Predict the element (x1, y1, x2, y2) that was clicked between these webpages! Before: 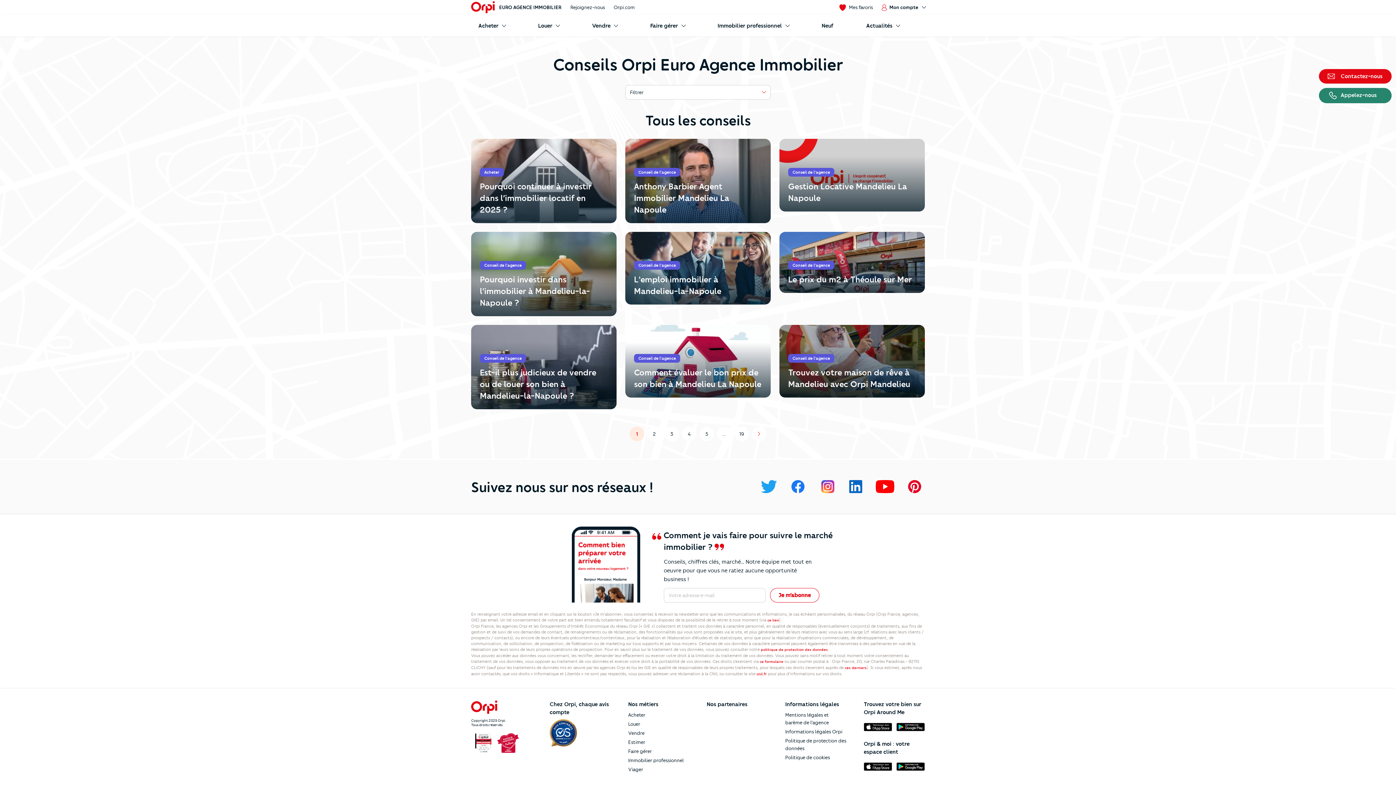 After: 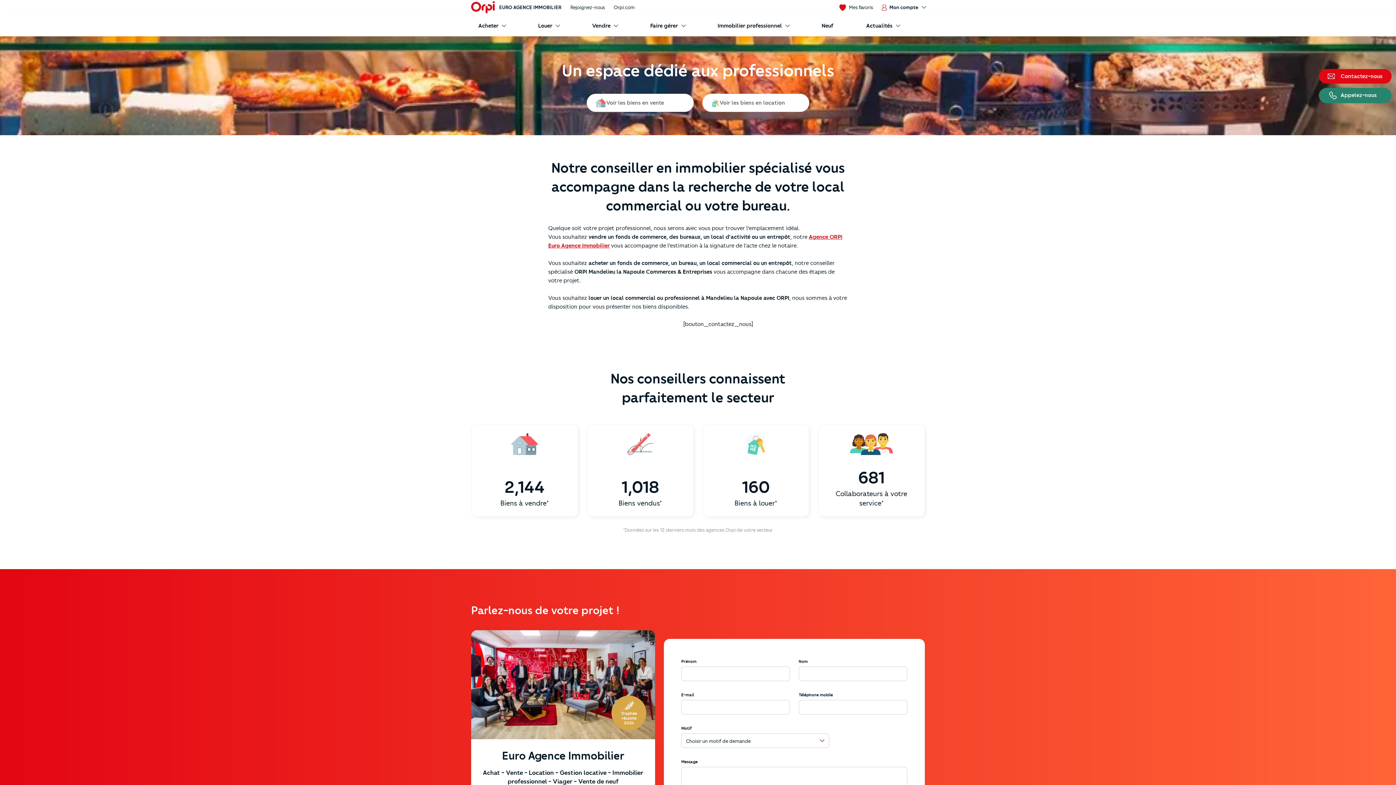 Action: bbox: (628, 757, 684, 763) label: Immobilier professionnel